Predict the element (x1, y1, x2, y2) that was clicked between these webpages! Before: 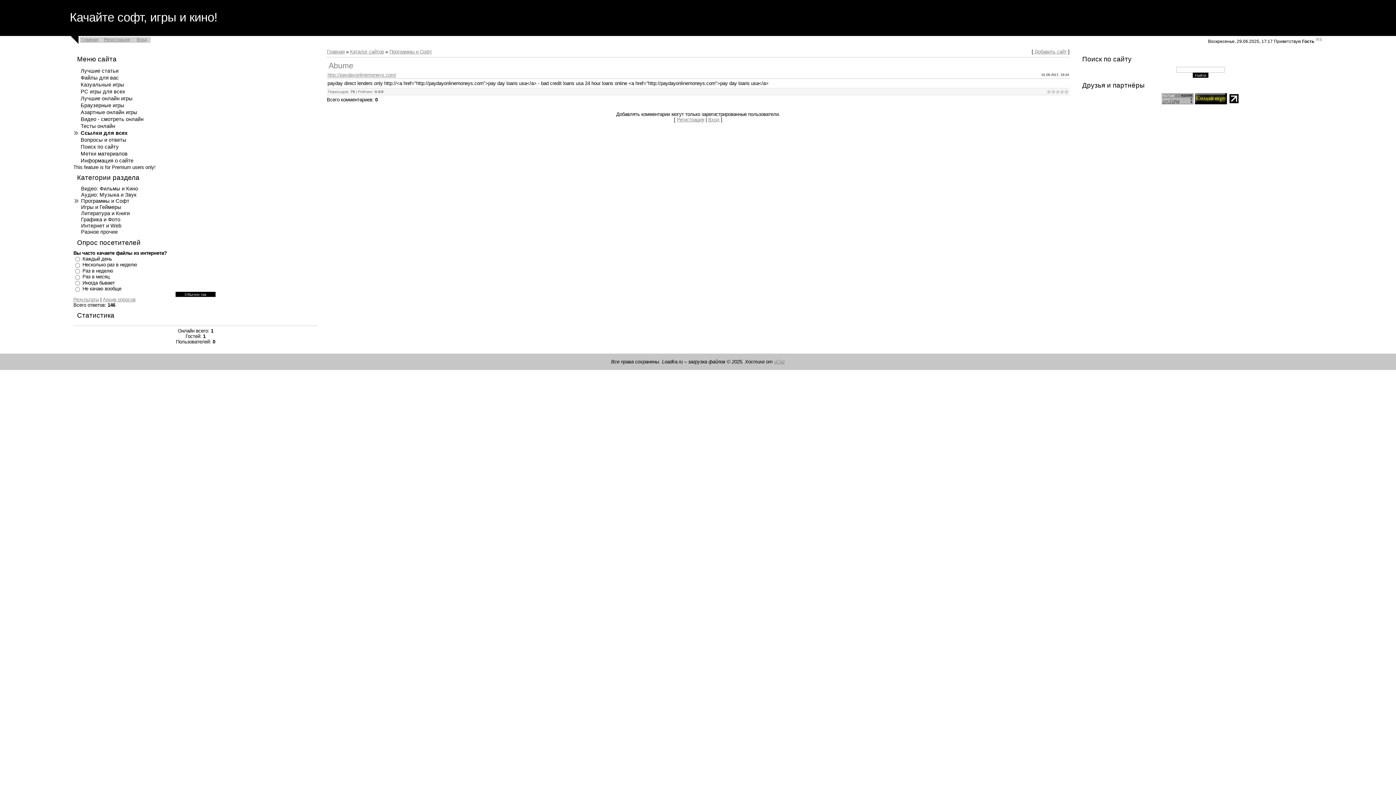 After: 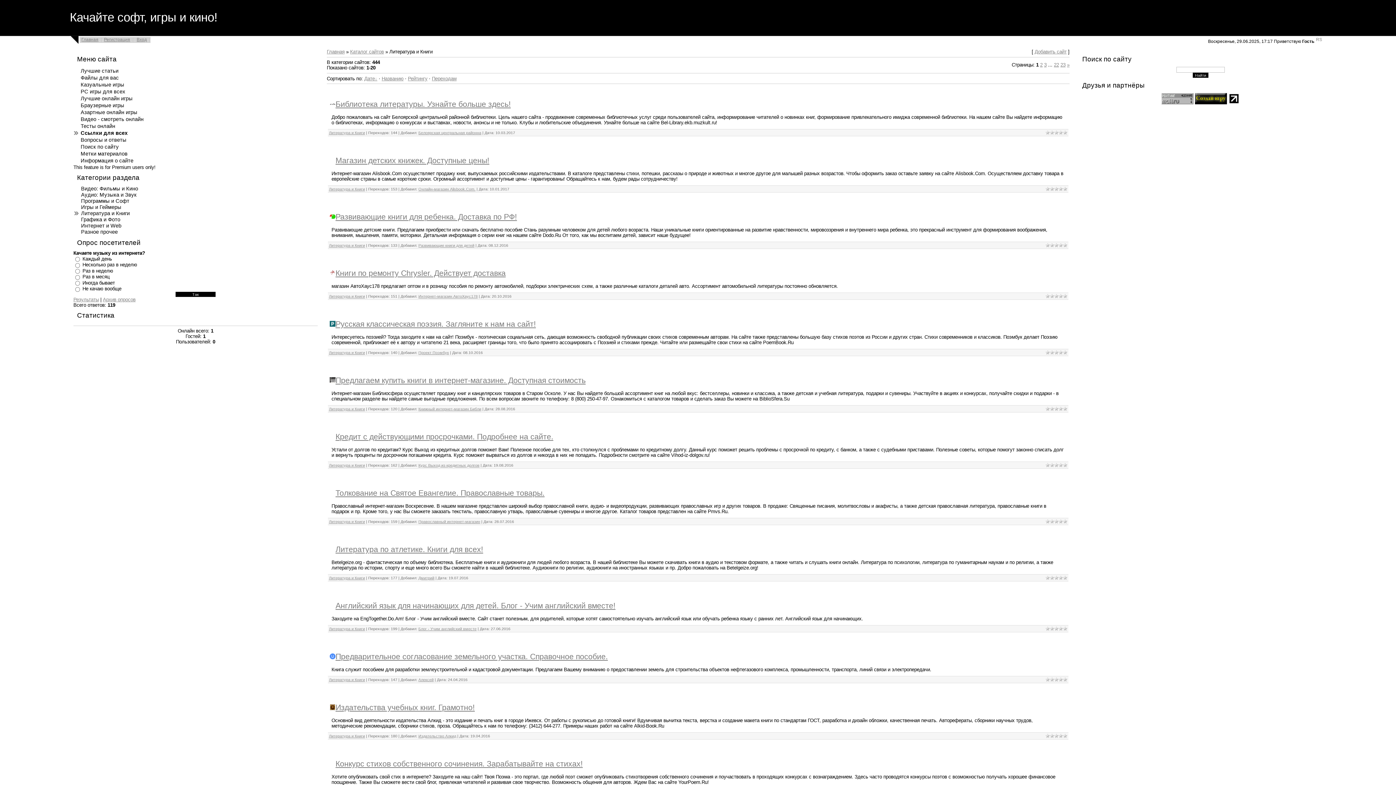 Action: label: Литература и Книги bbox: (73, 209, 131, 217)